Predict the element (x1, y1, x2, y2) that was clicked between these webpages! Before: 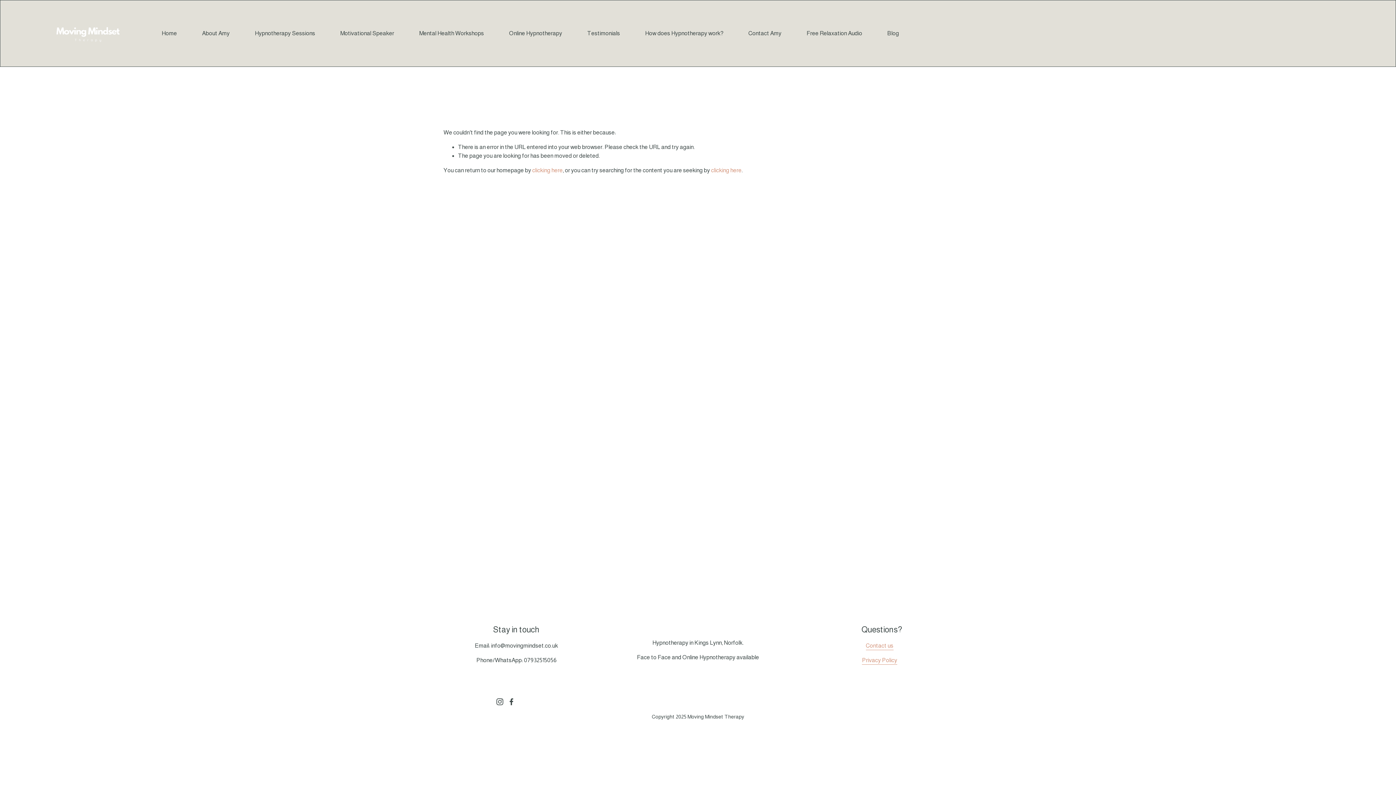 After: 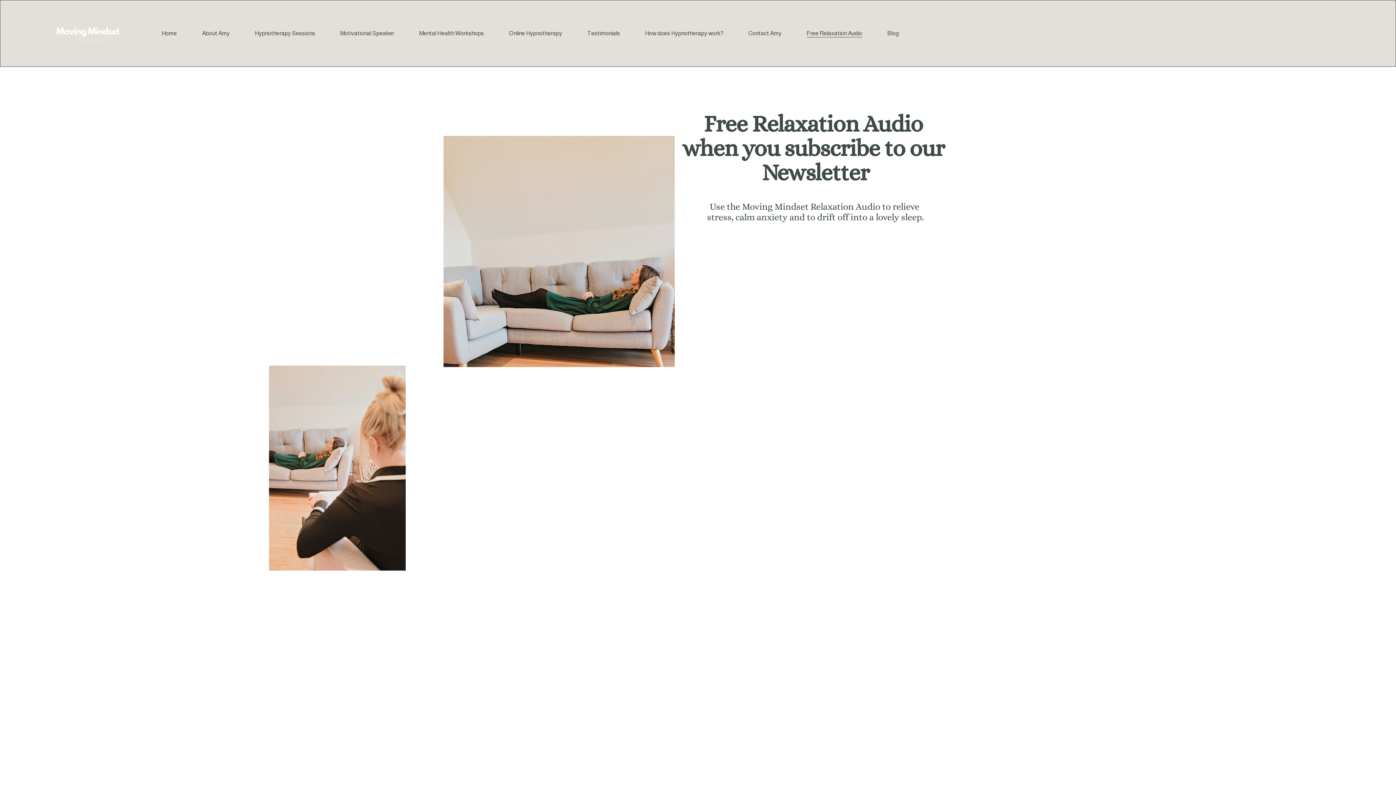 Action: bbox: (806, 28, 862, 38) label: Free Relaxation Audio